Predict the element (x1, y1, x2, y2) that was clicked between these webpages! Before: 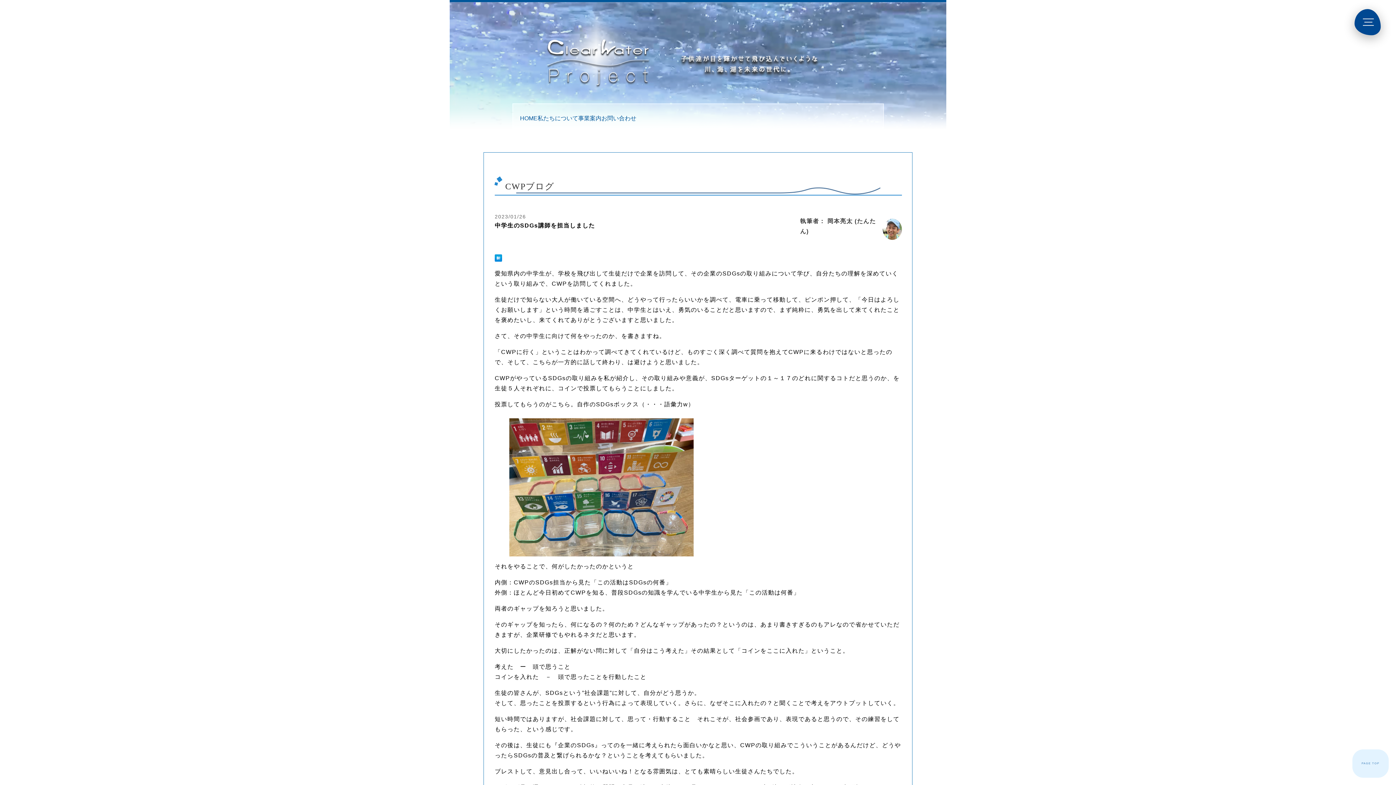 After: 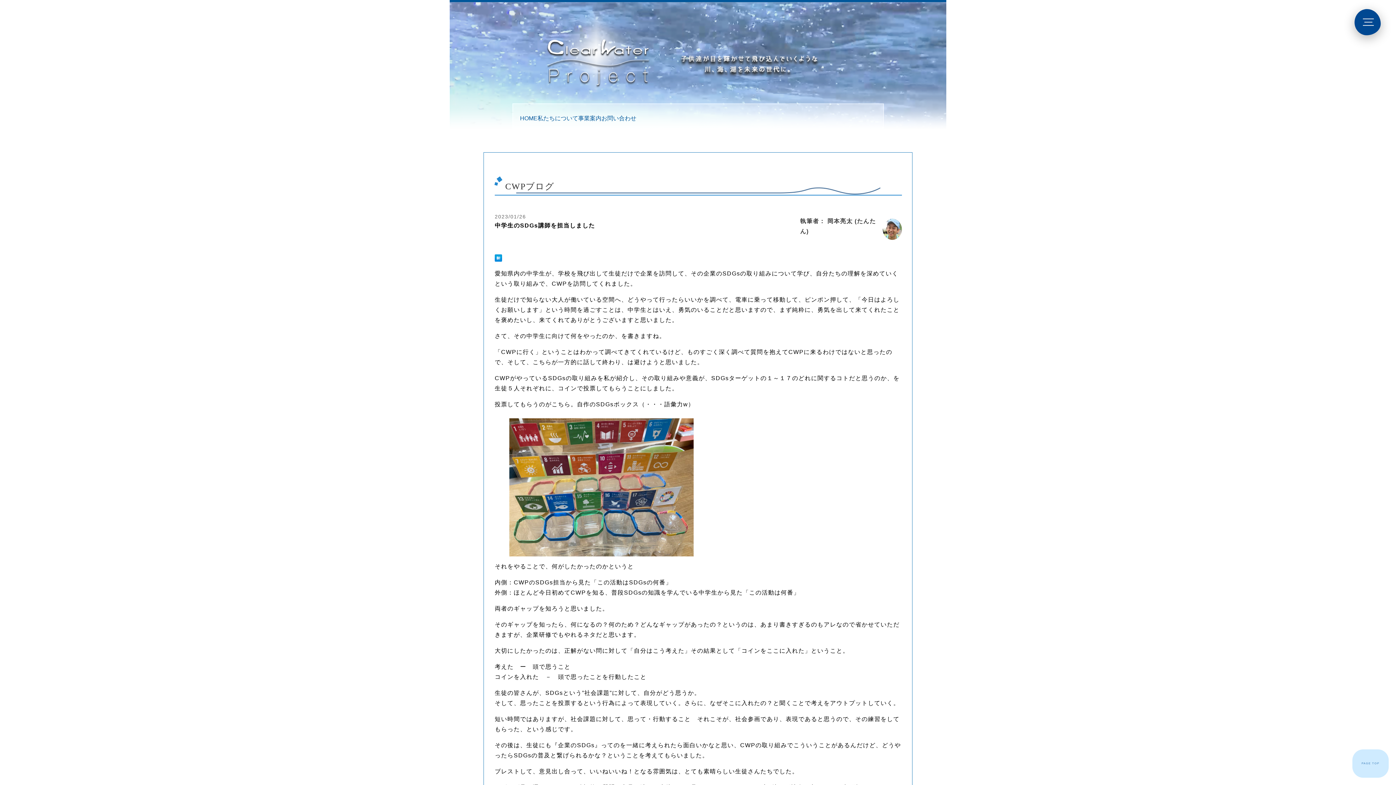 Action: bbox: (1352, 749, 1389, 778) label: PAGE TOP